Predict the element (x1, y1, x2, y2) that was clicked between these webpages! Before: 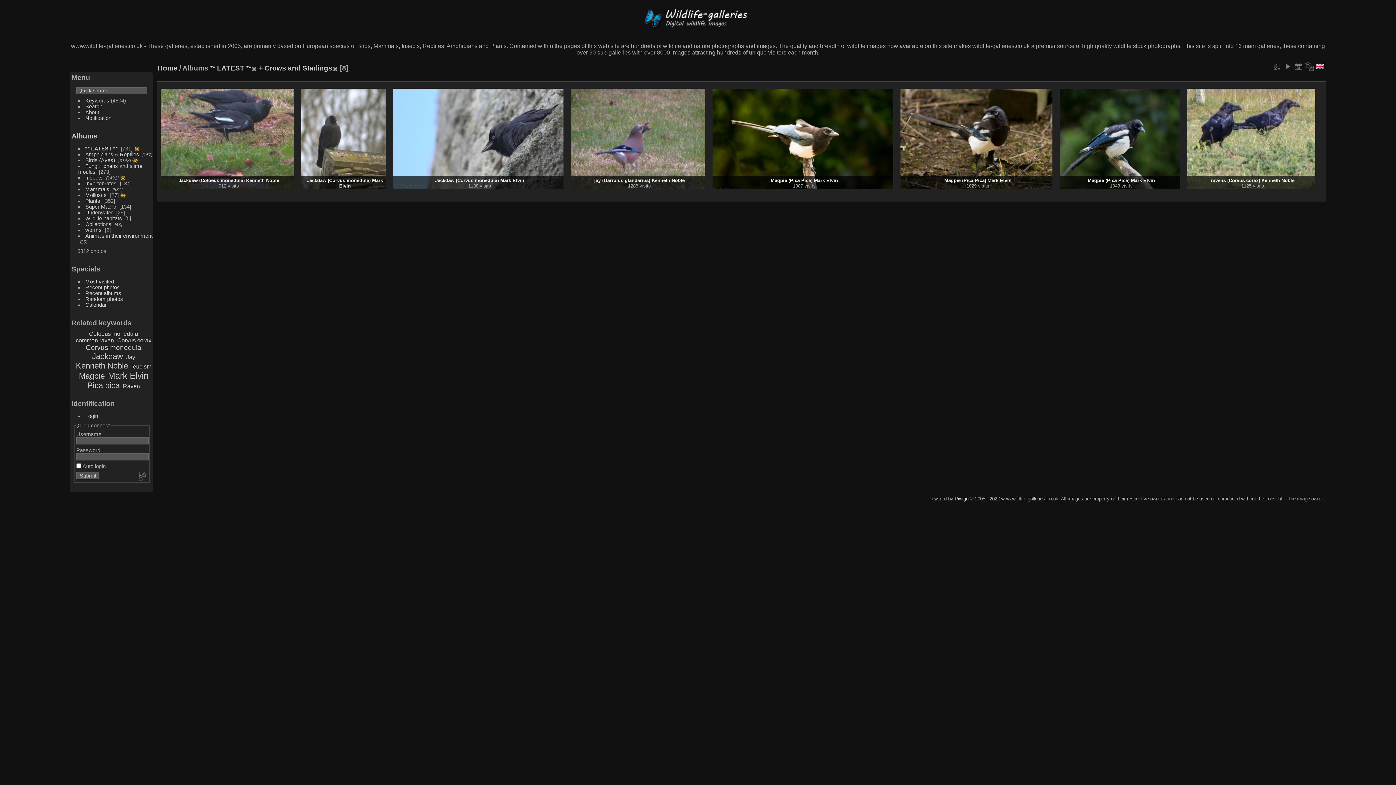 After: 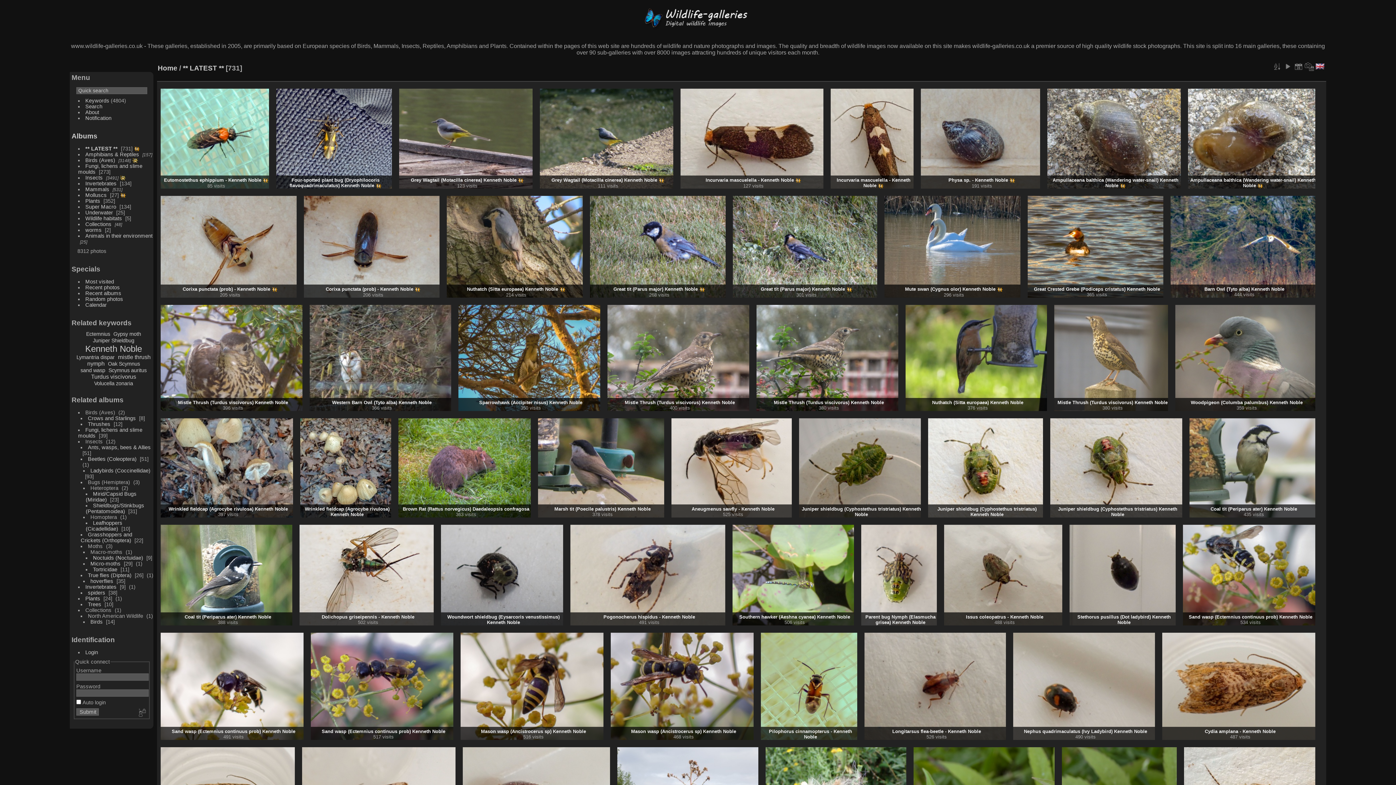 Action: bbox: (210, 64, 251, 72) label: ** LATEST **